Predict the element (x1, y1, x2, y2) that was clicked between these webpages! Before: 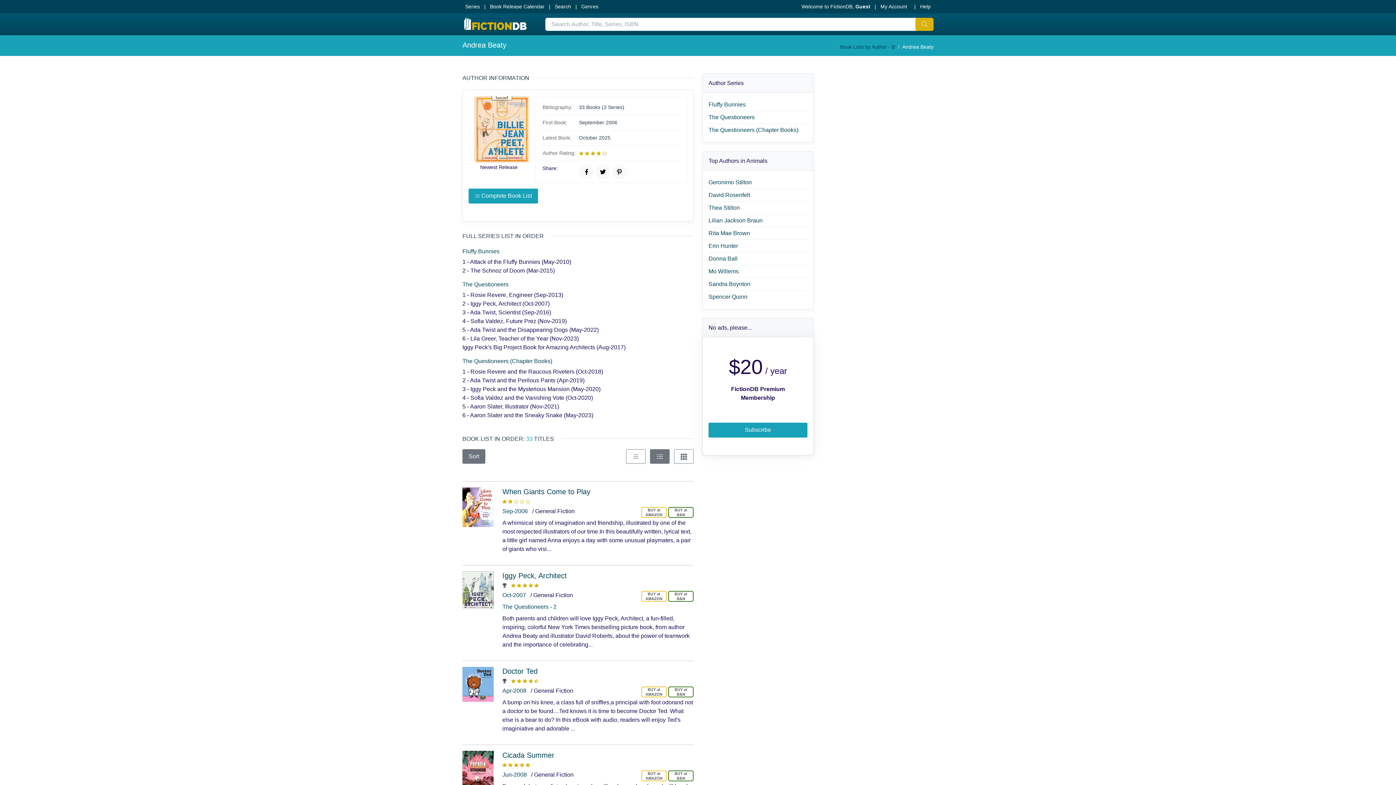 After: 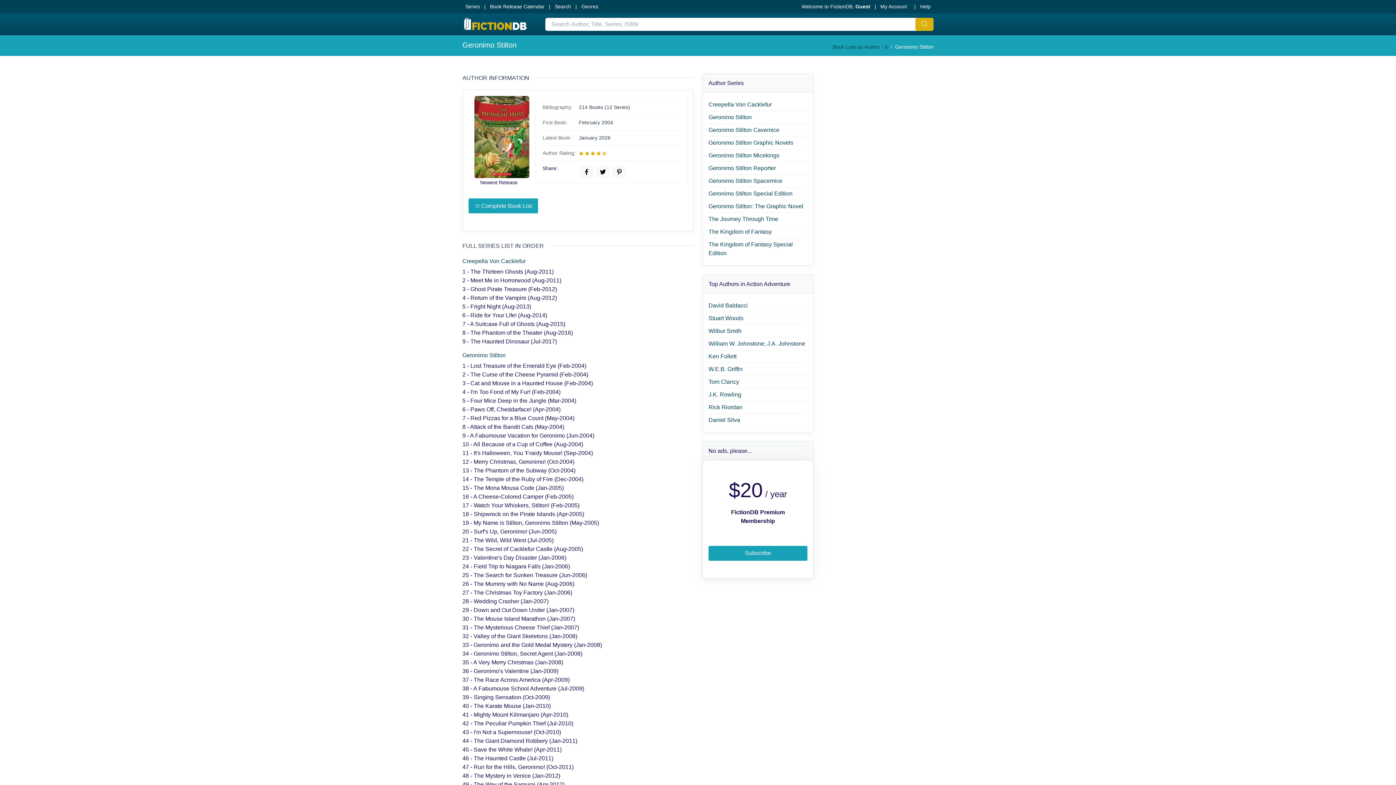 Action: label: Geronimo Stilton bbox: (708, 179, 752, 185)